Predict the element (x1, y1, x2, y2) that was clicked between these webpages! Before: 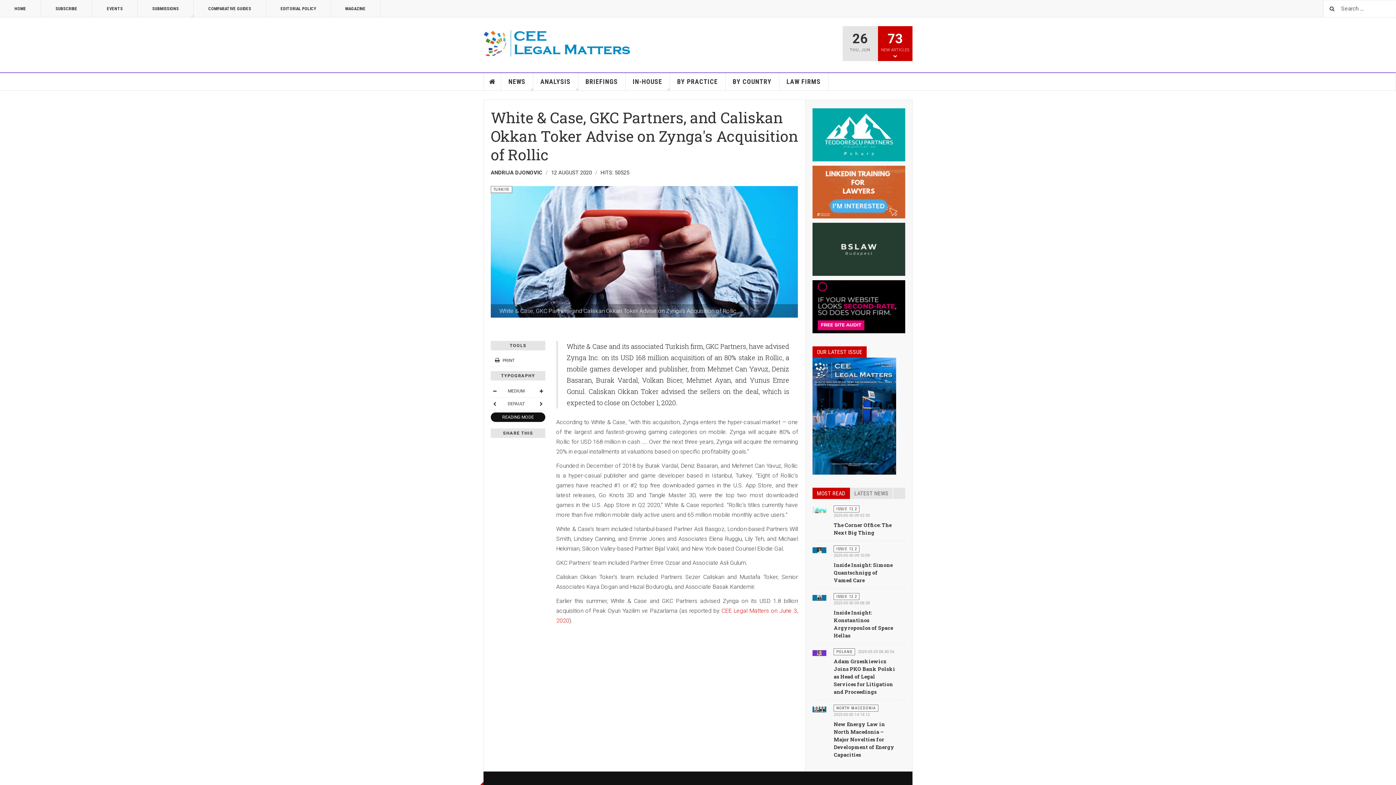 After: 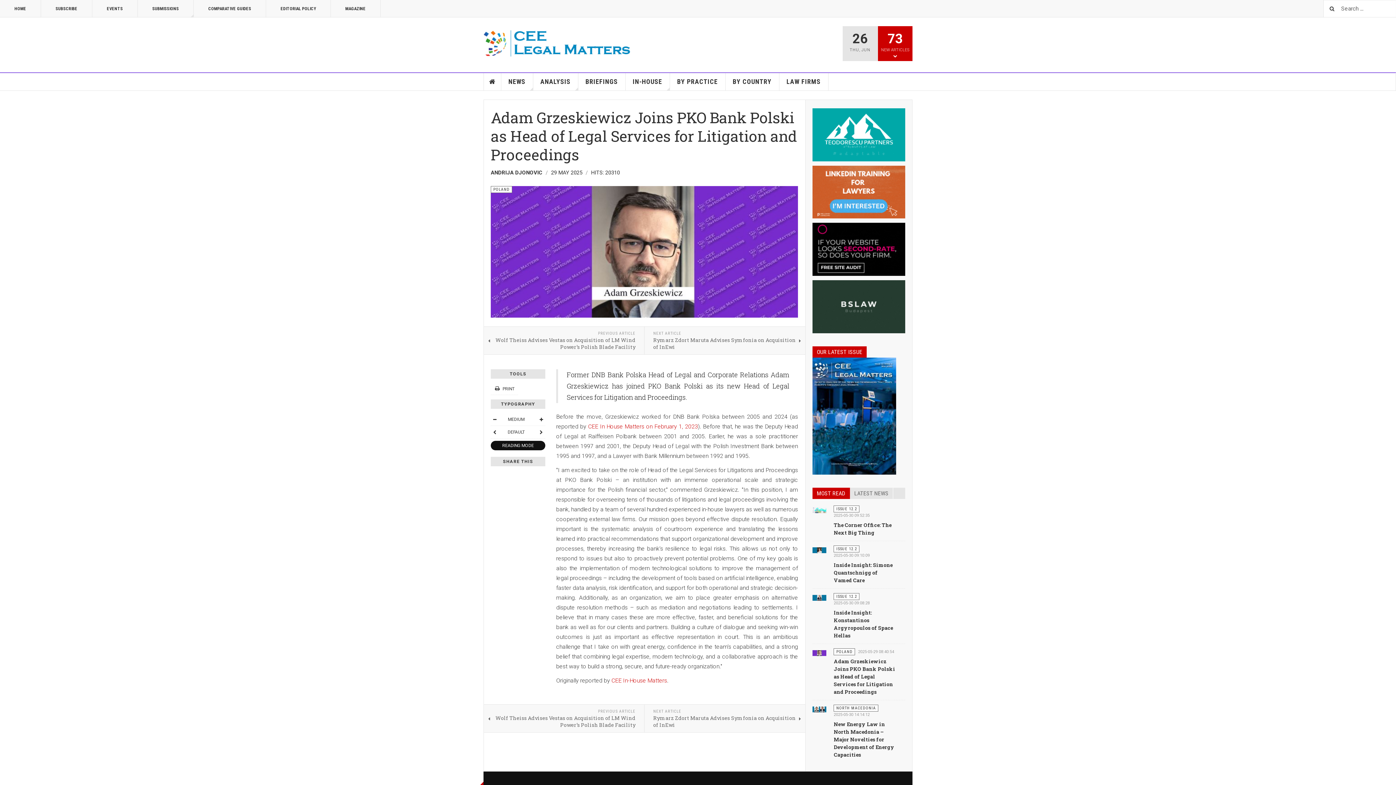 Action: bbox: (812, 650, 826, 655)